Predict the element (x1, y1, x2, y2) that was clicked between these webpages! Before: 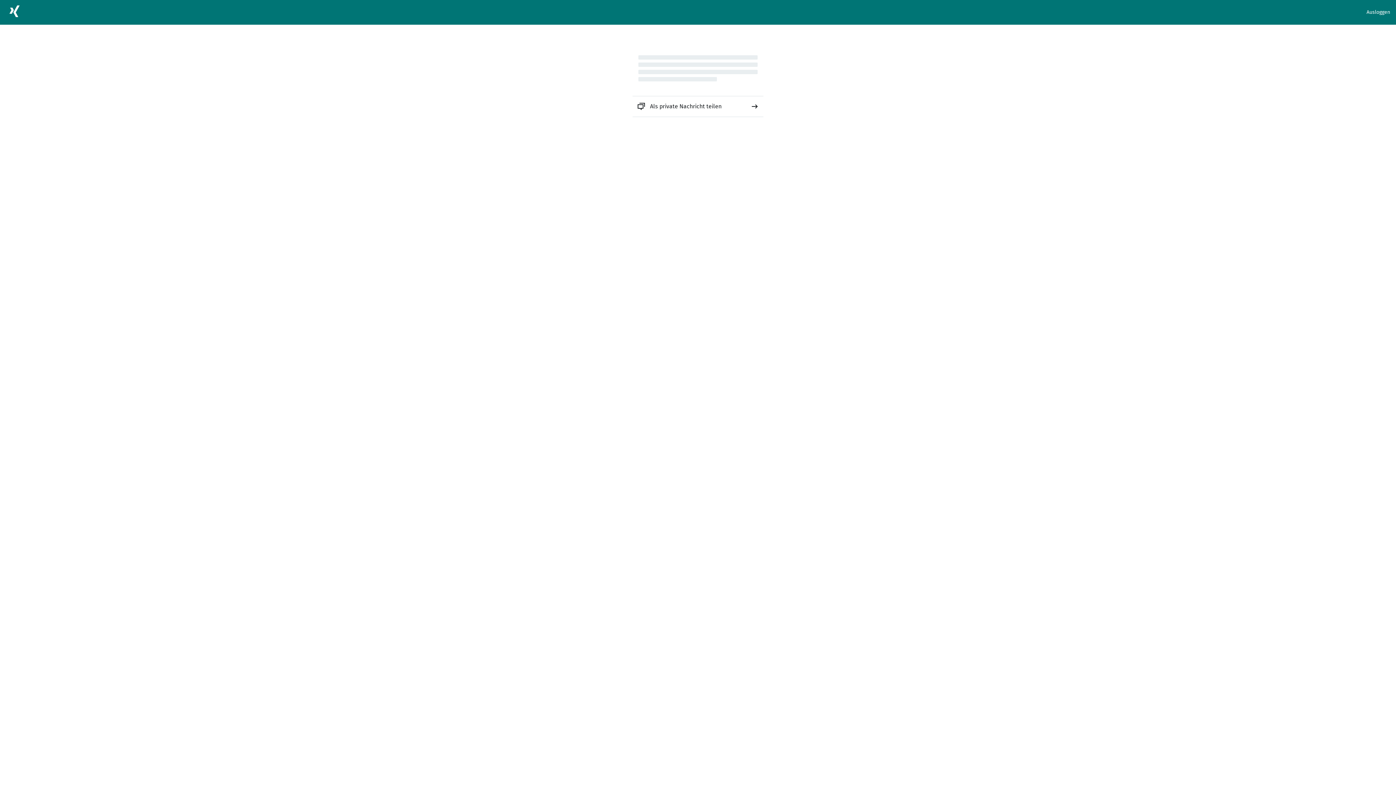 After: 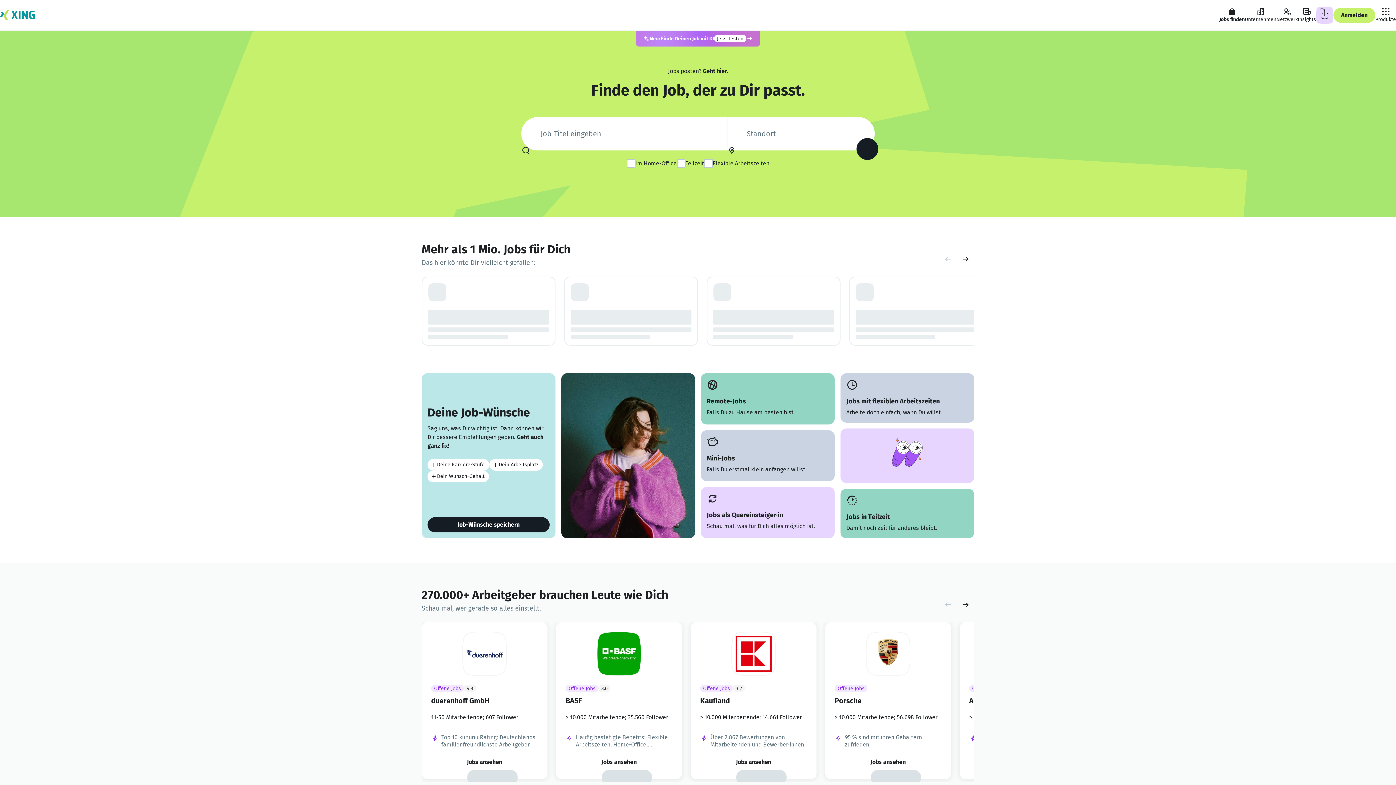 Action: bbox: (5, 2, 23, 22)